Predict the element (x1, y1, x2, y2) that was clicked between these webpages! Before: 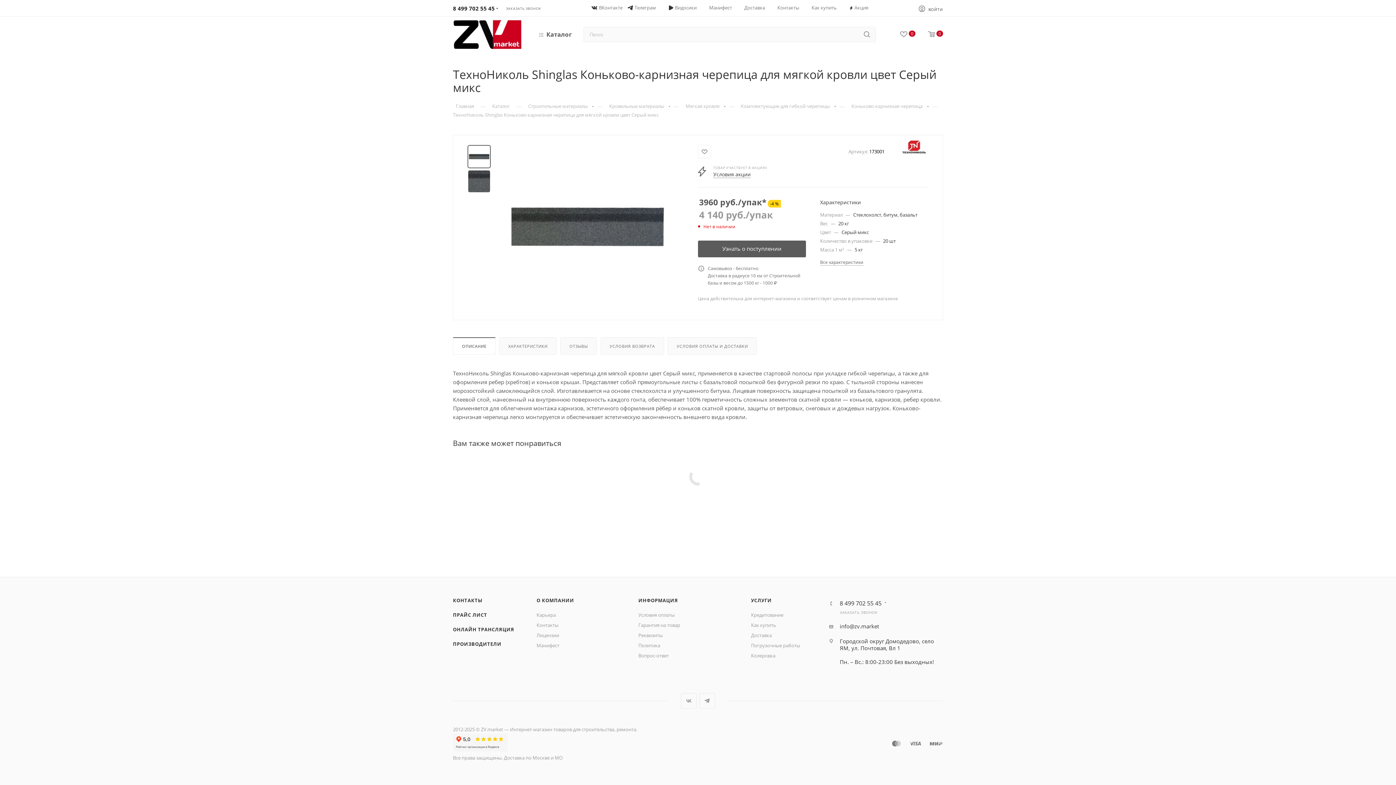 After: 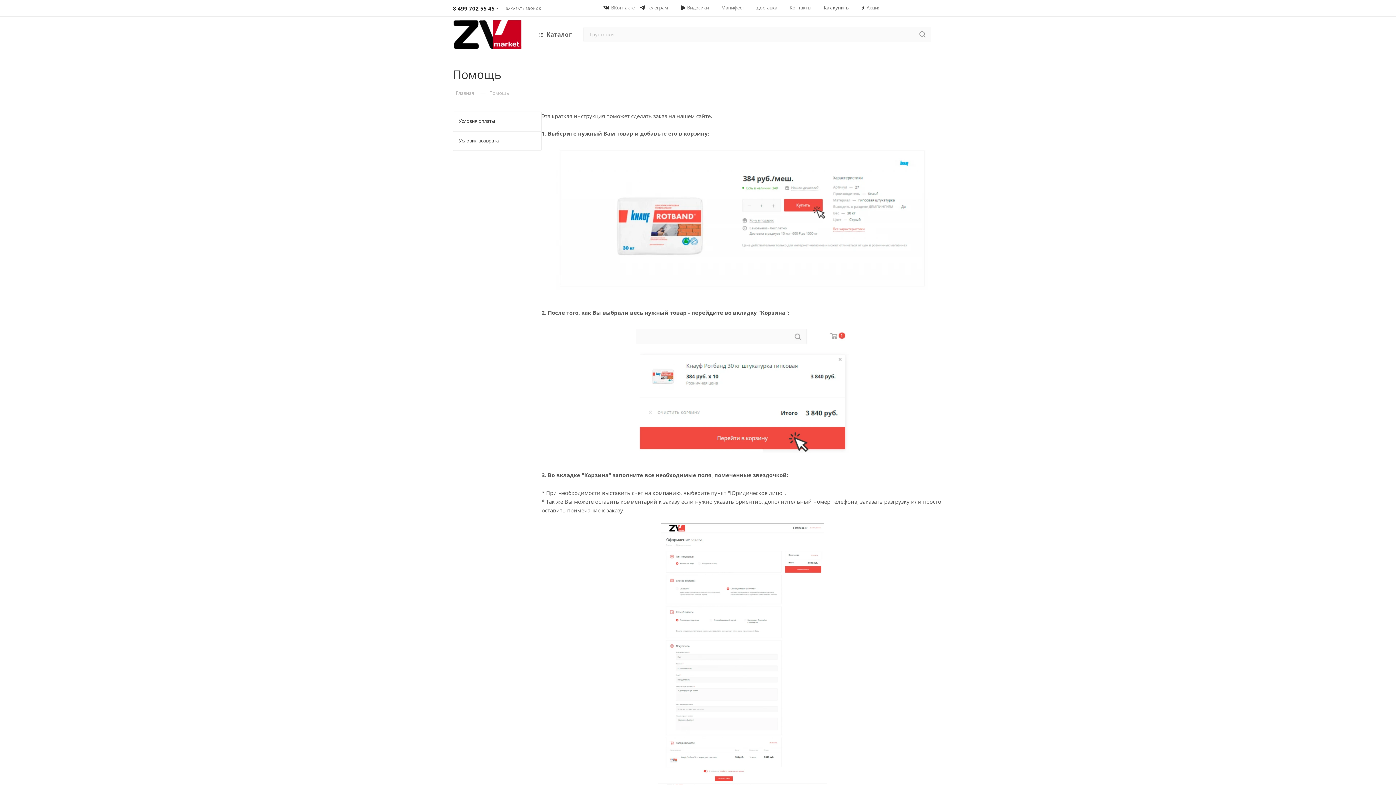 Action: label: Как купить bbox: (811, 4, 836, 10)